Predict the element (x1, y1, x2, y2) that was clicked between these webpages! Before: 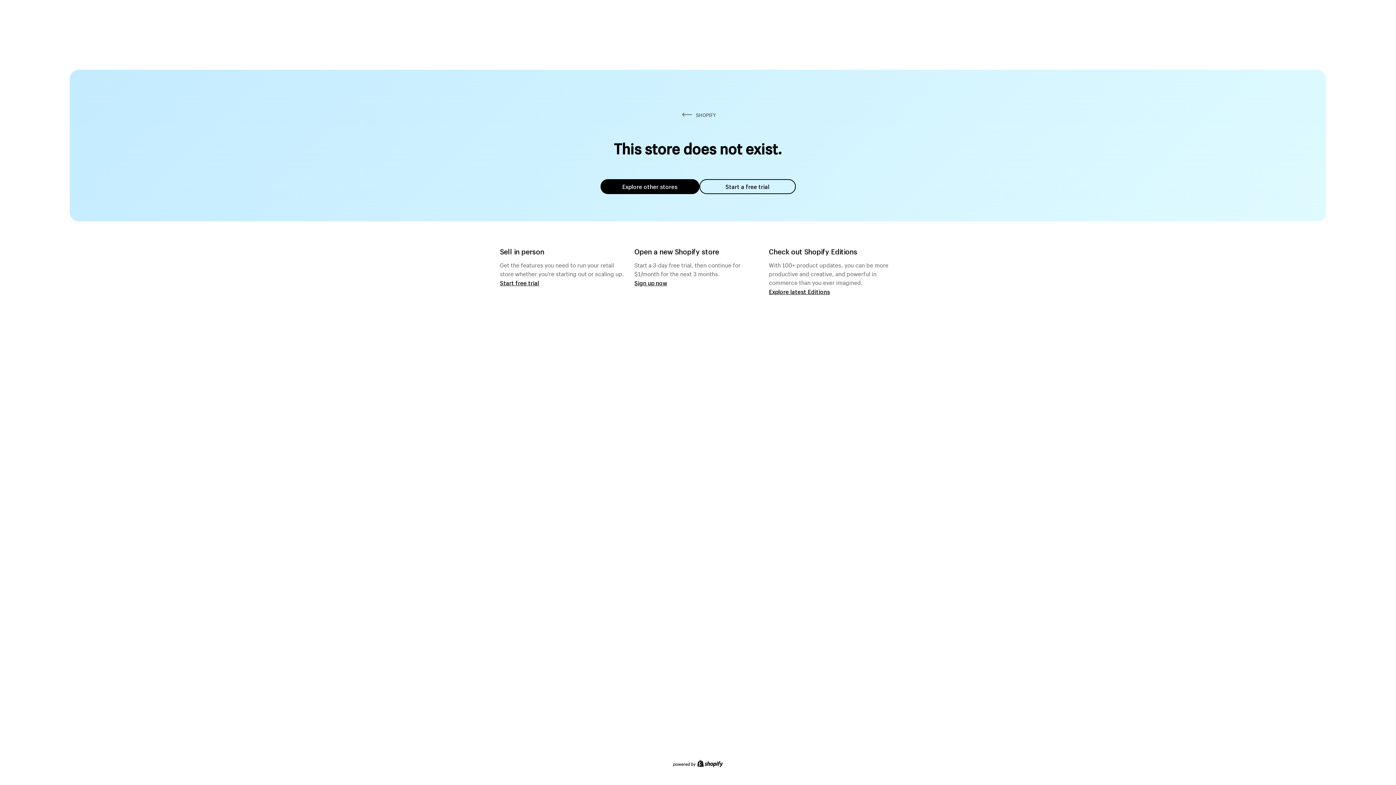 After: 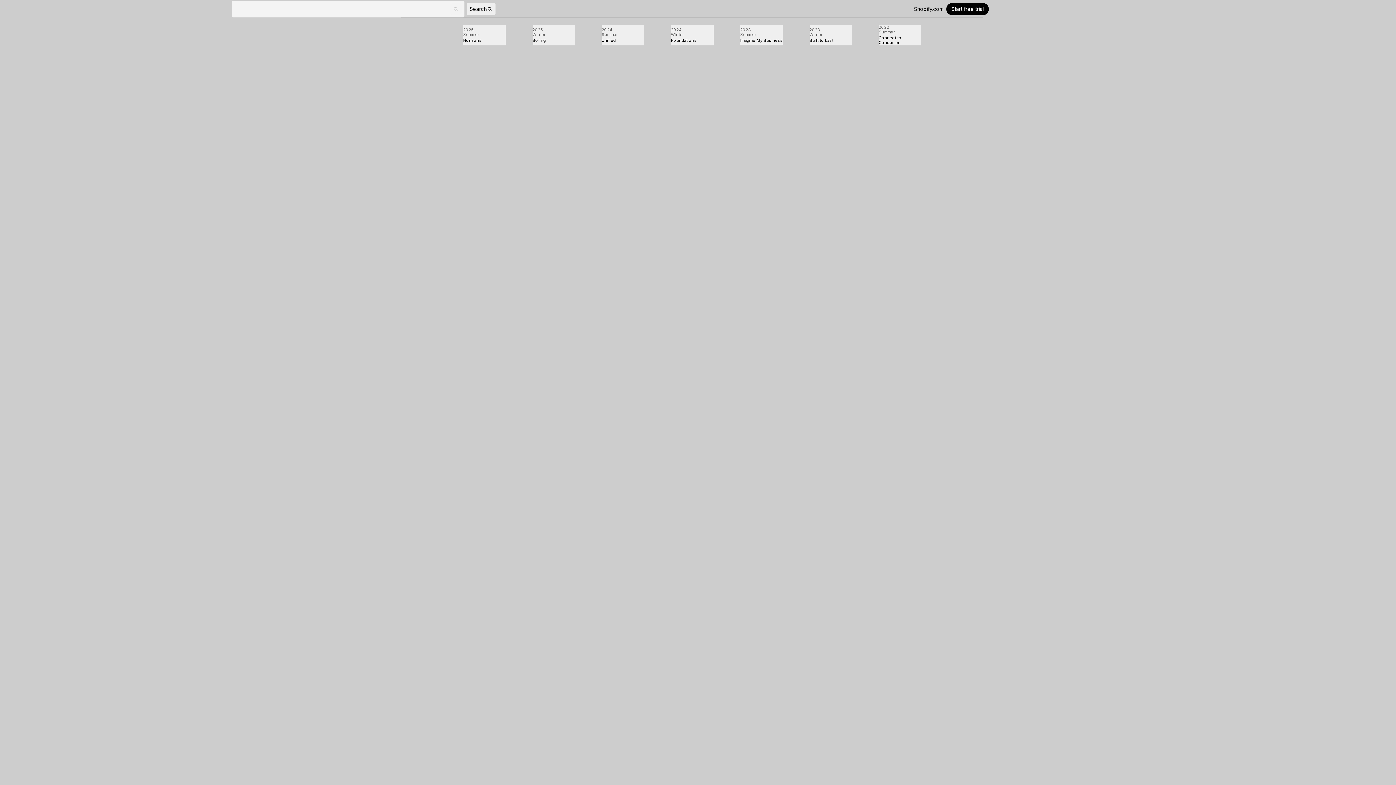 Action: label: Explore latest Editions bbox: (769, 287, 830, 295)